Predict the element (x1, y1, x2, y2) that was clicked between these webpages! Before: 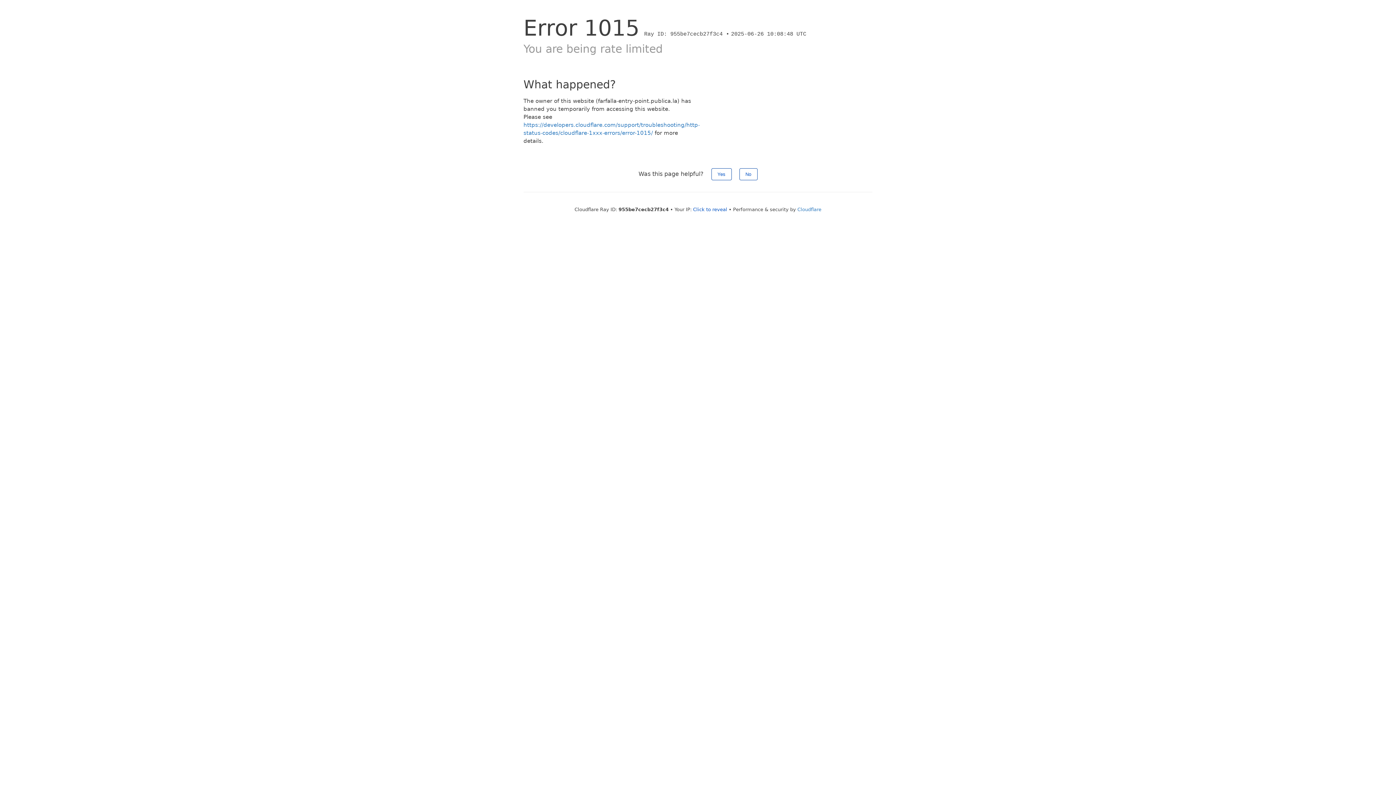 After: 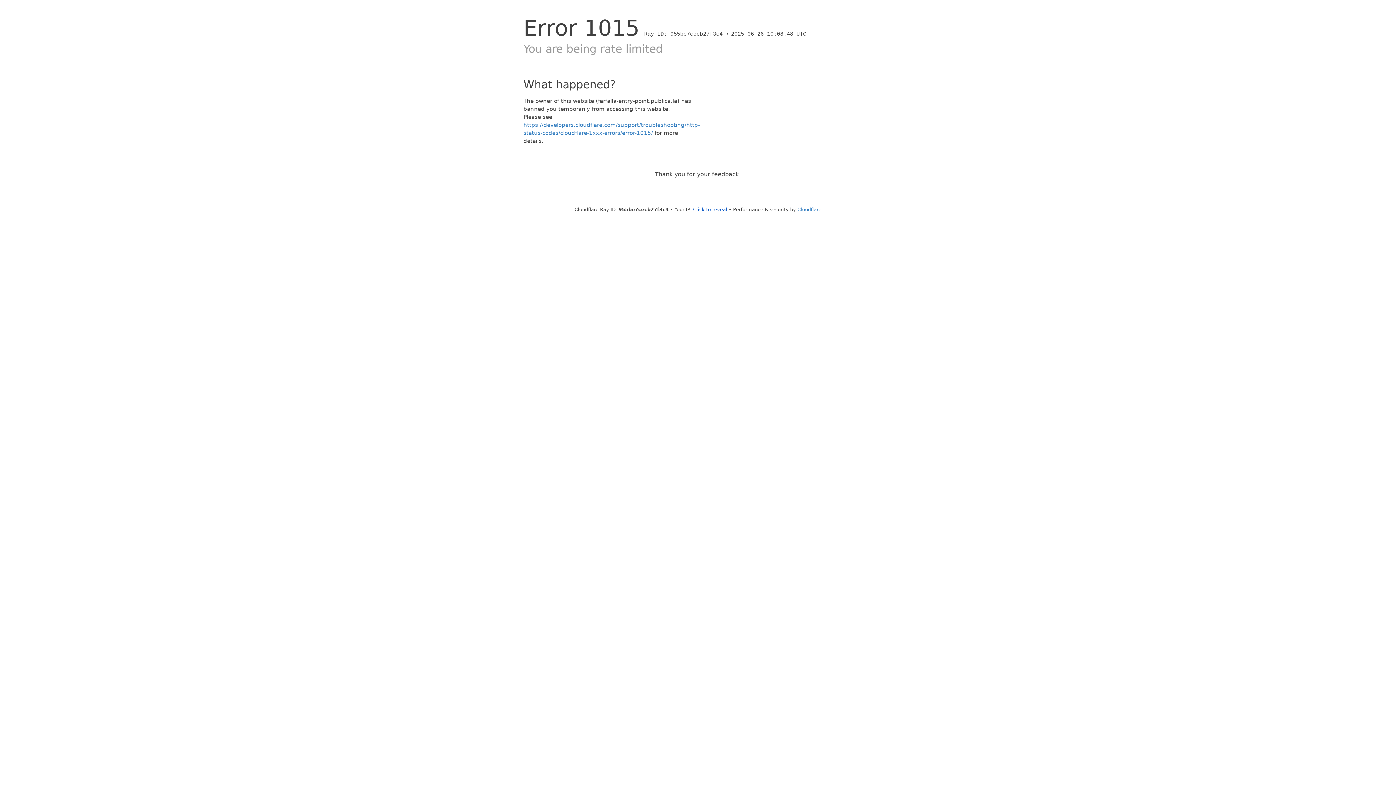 Action: bbox: (711, 168, 731, 180) label: Yes